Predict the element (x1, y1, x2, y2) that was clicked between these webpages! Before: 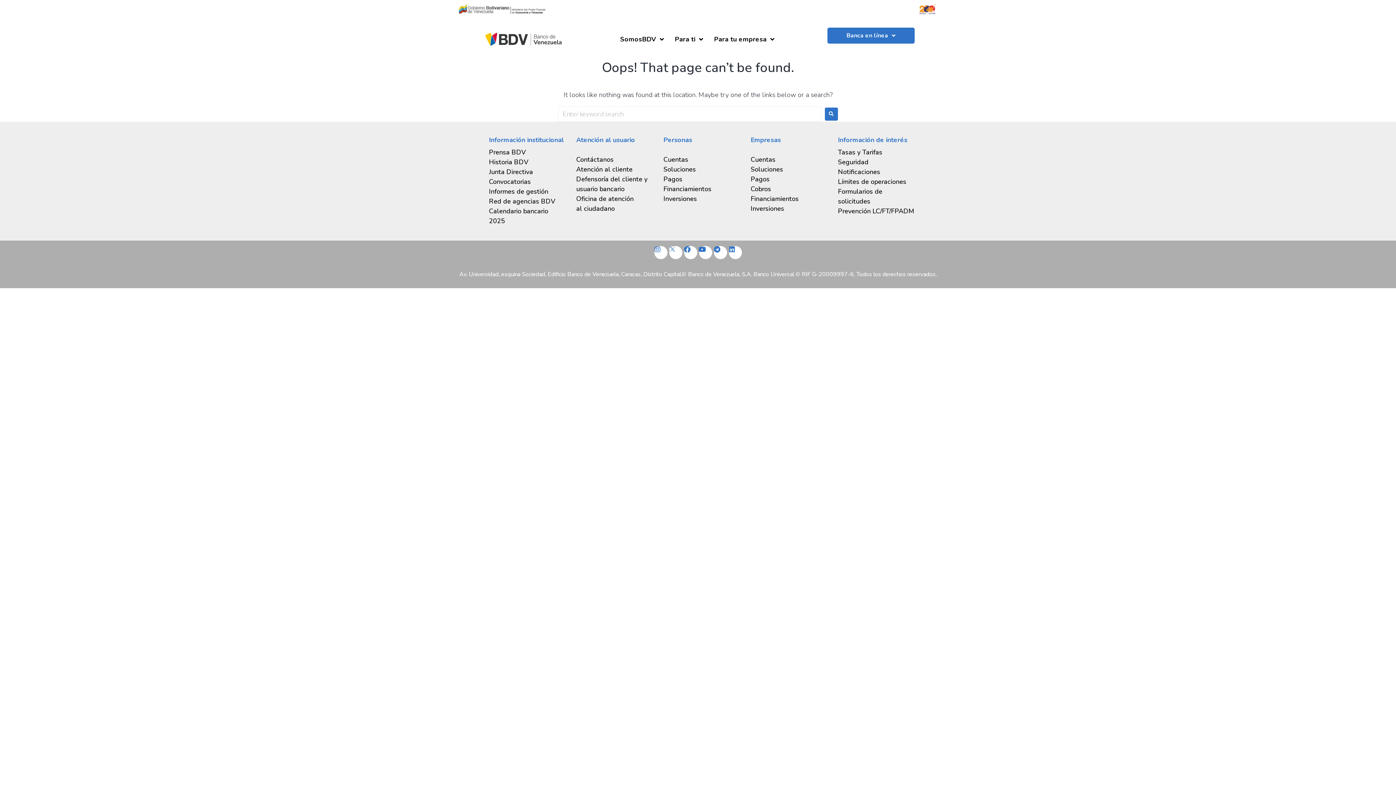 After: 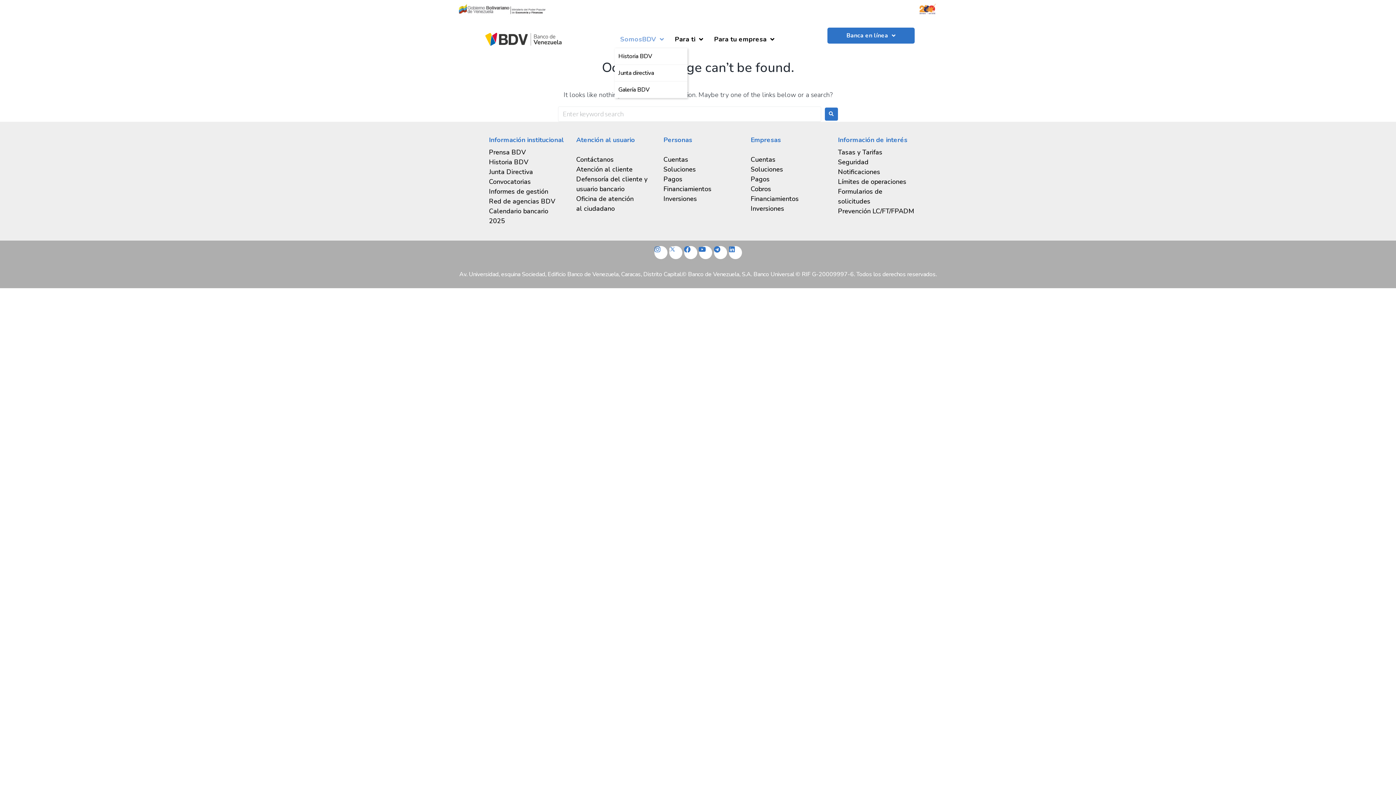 Action: label: SomosBDV bbox: (614, 30, 669, 47)